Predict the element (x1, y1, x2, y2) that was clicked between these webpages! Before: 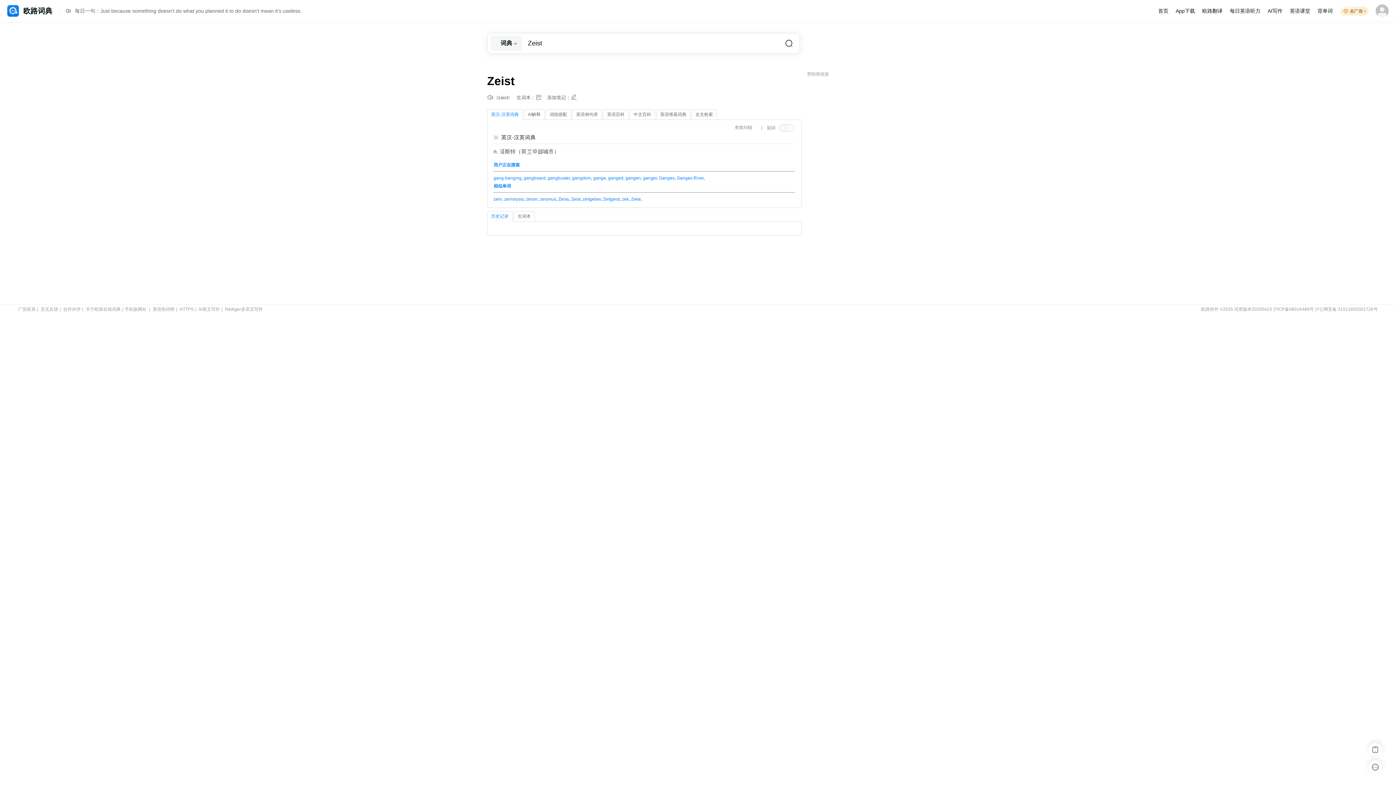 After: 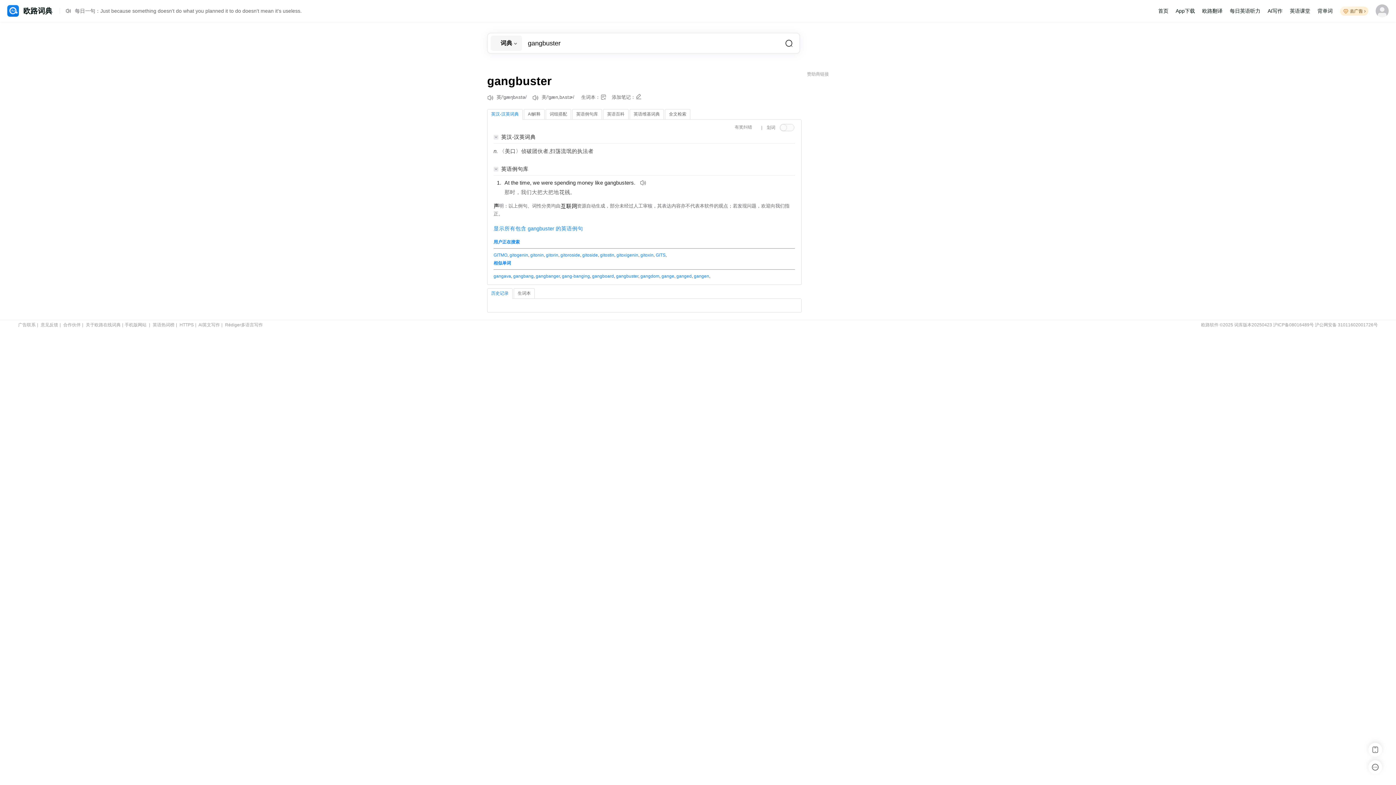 Action: bbox: (547, 175, 570, 180) label: gangbuster